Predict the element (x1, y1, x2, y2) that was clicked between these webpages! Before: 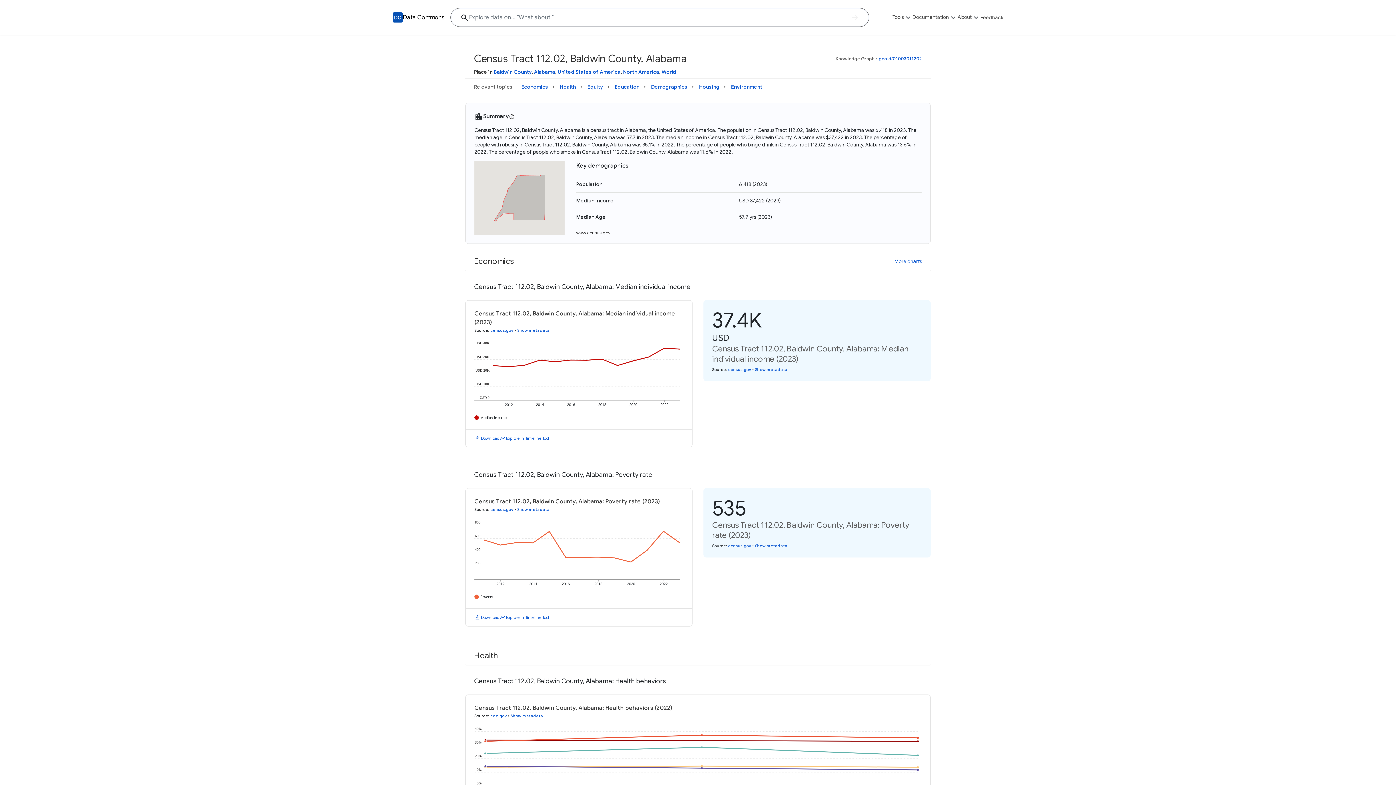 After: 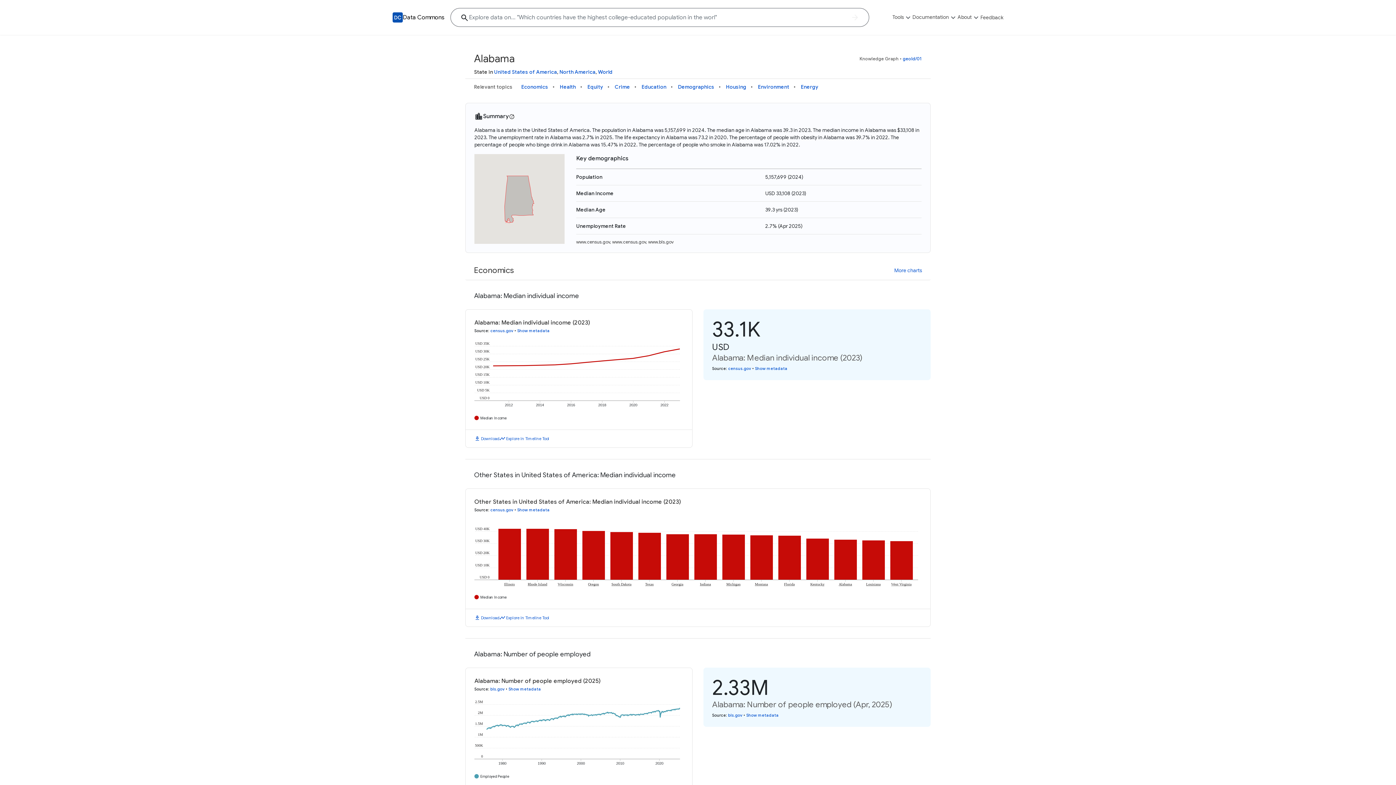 Action: bbox: (534, 68, 555, 75) label: Alabama